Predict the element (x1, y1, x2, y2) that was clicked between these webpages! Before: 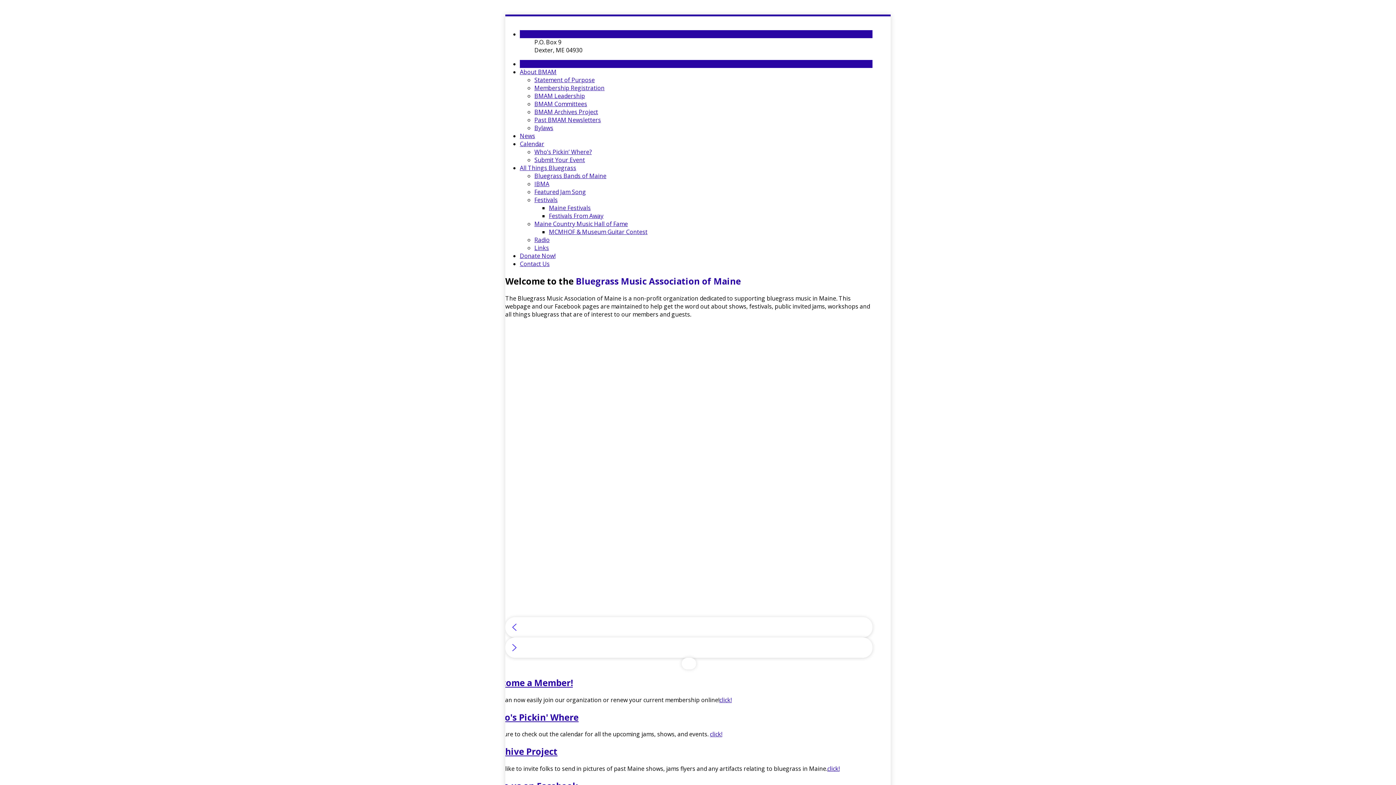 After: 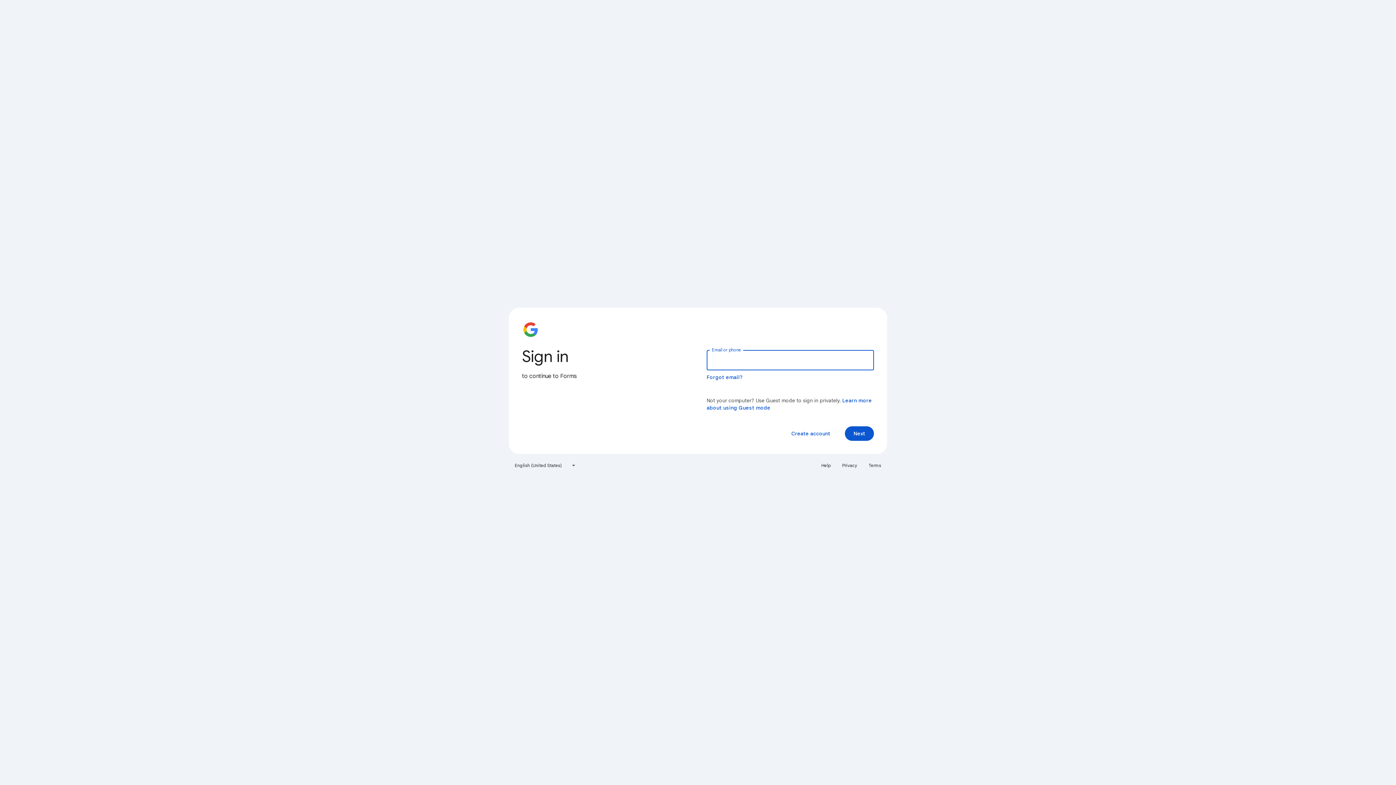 Action: label: Submit Your Event bbox: (534, 156, 585, 164)